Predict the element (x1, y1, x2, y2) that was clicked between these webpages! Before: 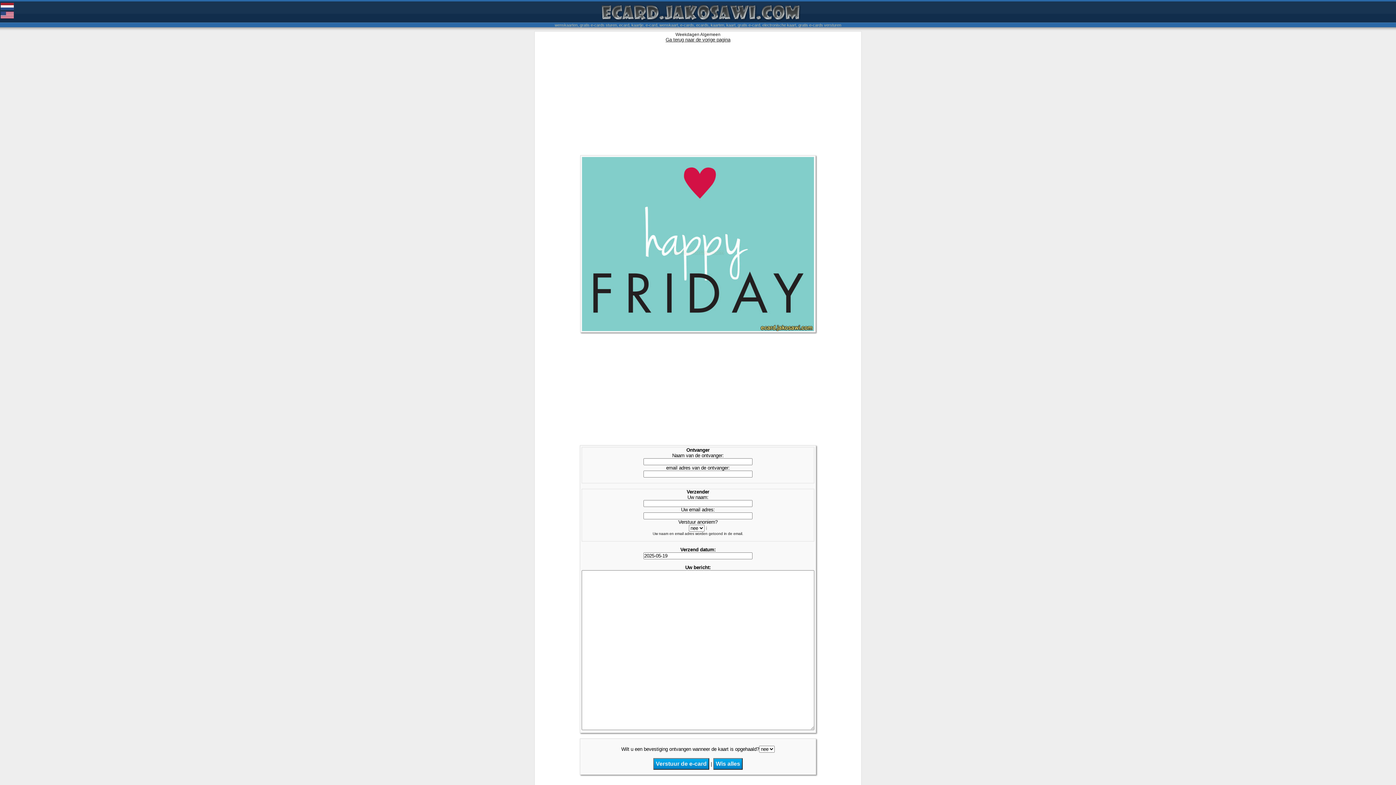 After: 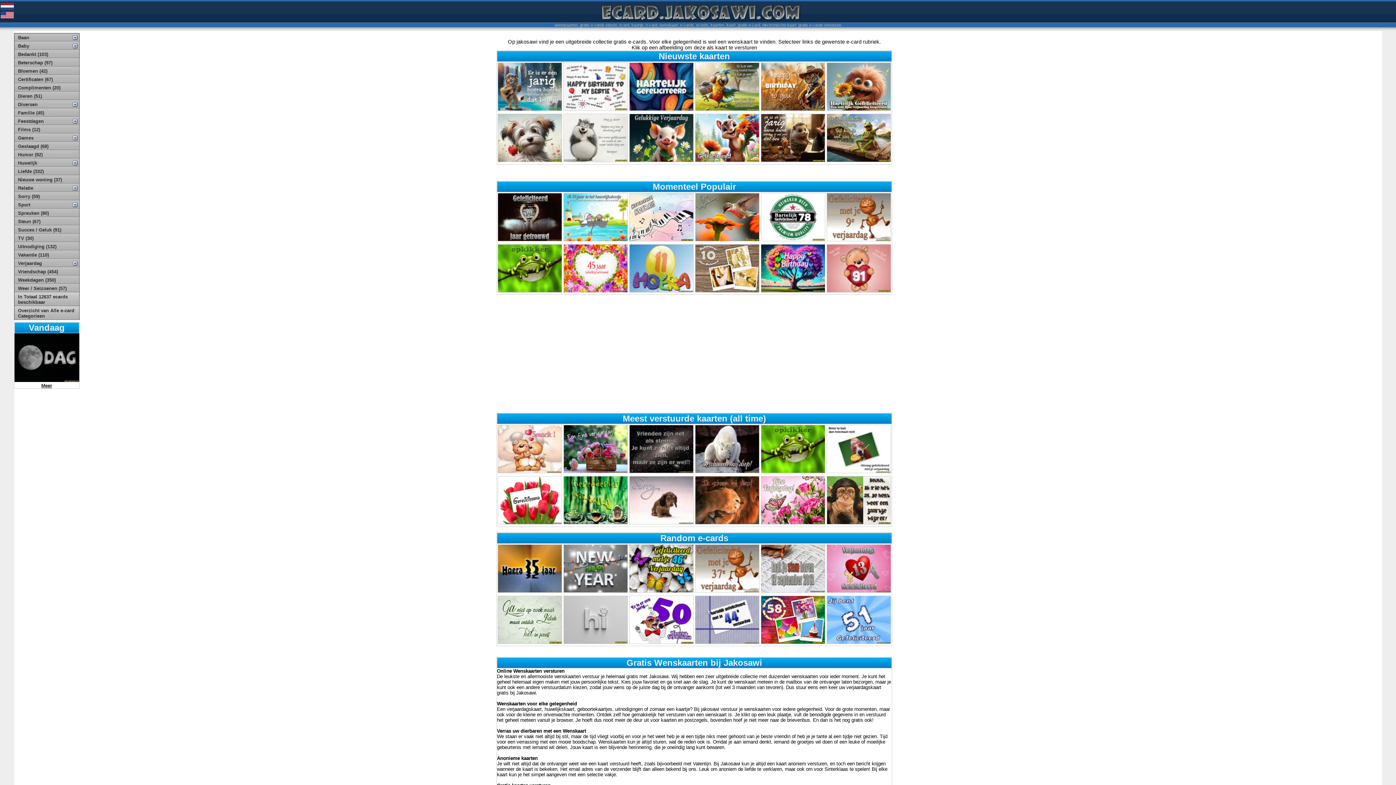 Action: bbox: (0, 5, 13, 10)